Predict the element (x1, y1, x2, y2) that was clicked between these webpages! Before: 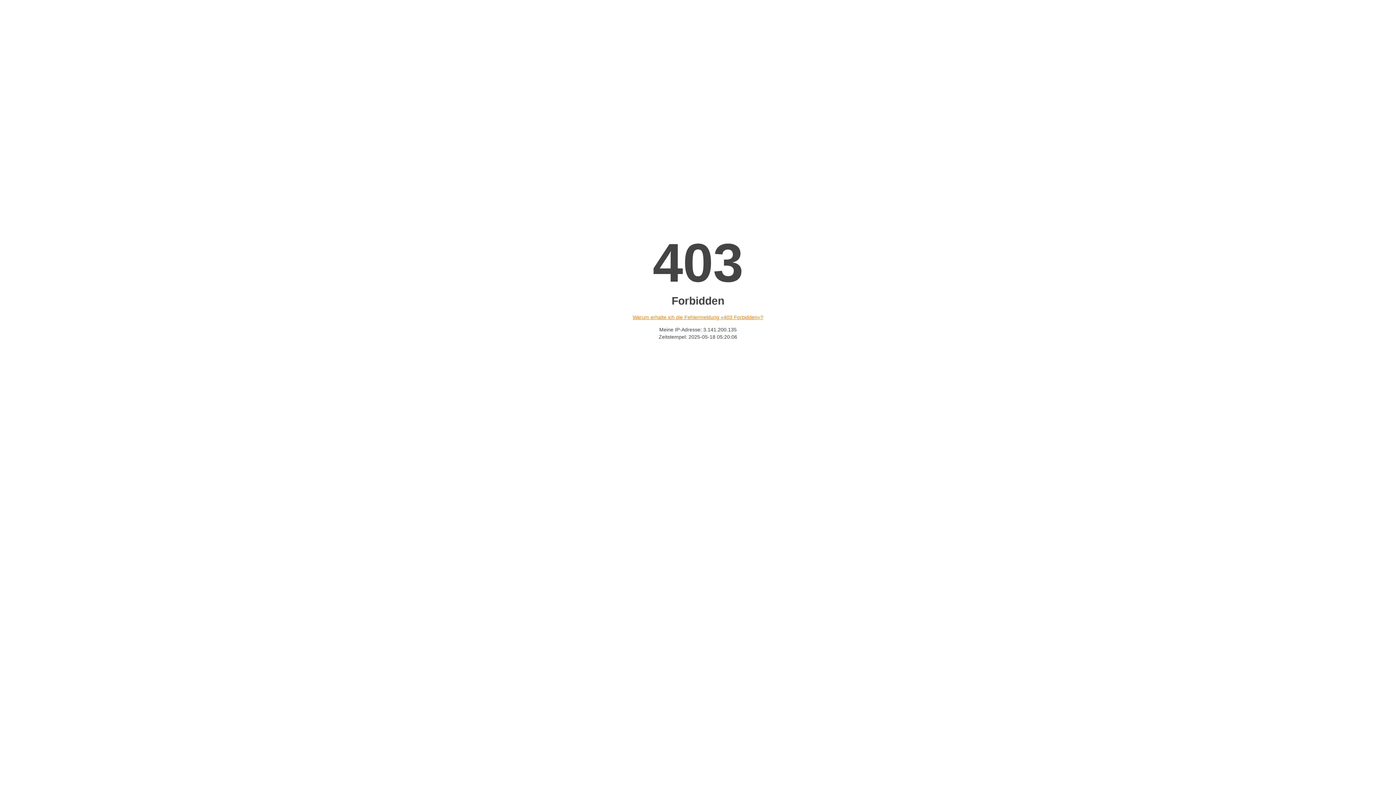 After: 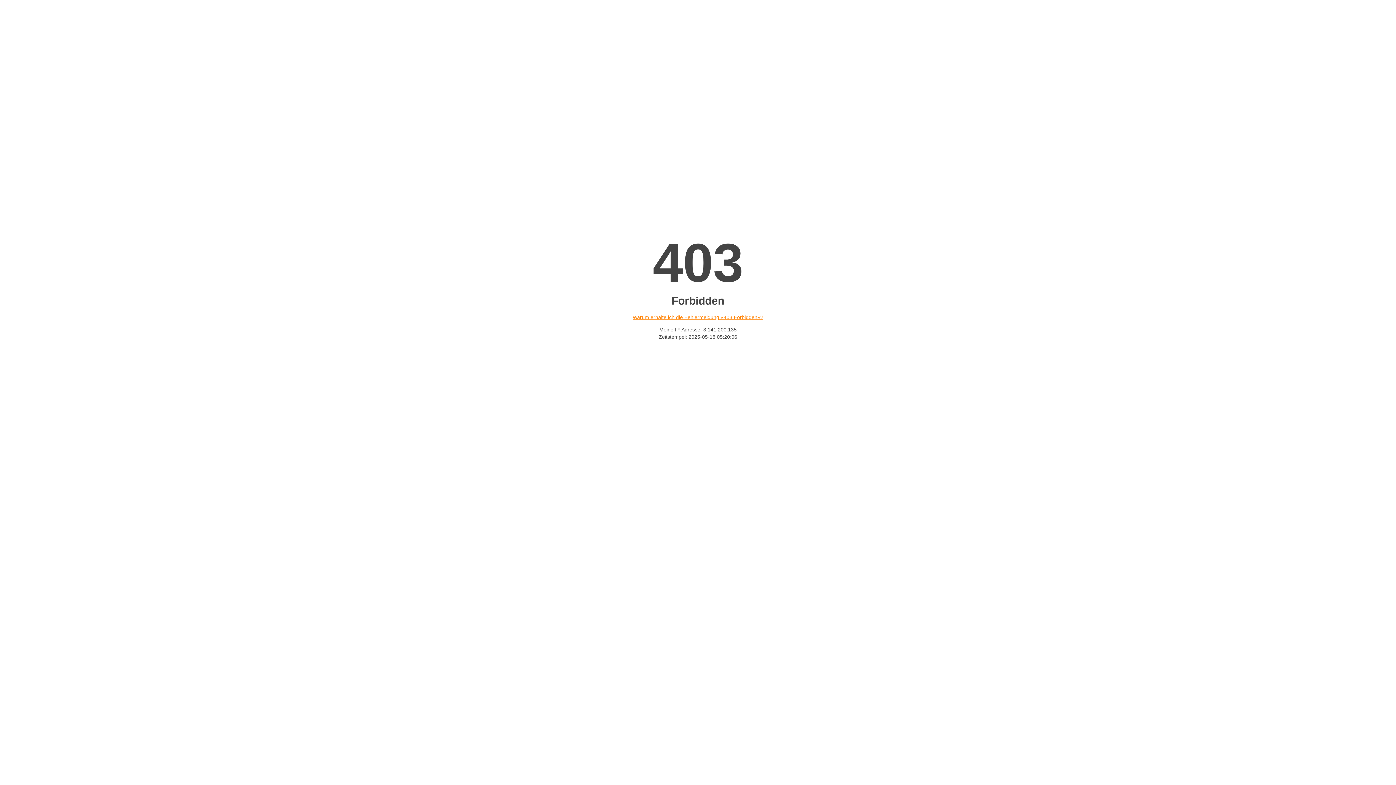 Action: label: Warum erhalte ich die Fehlermeldung «403 Forbidden»? bbox: (632, 314, 763, 320)